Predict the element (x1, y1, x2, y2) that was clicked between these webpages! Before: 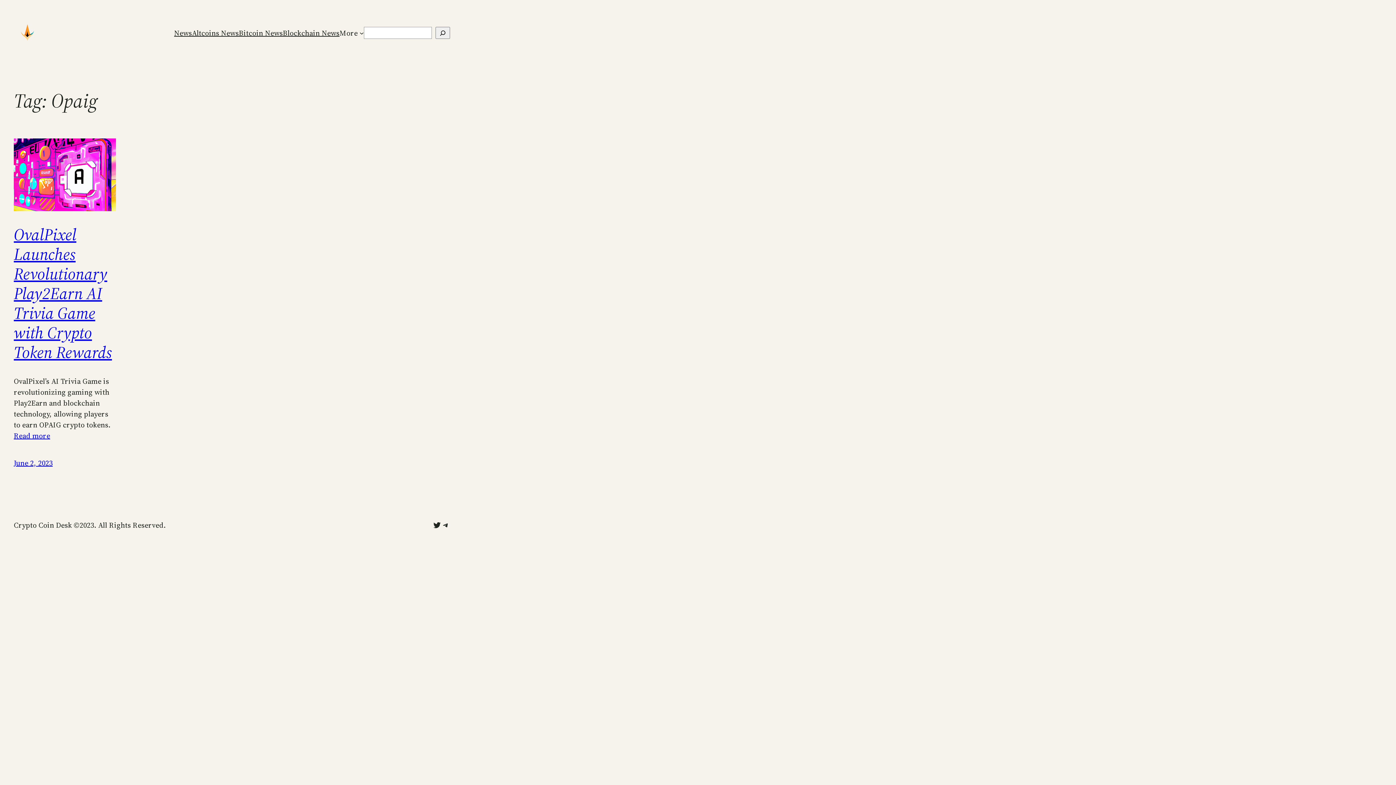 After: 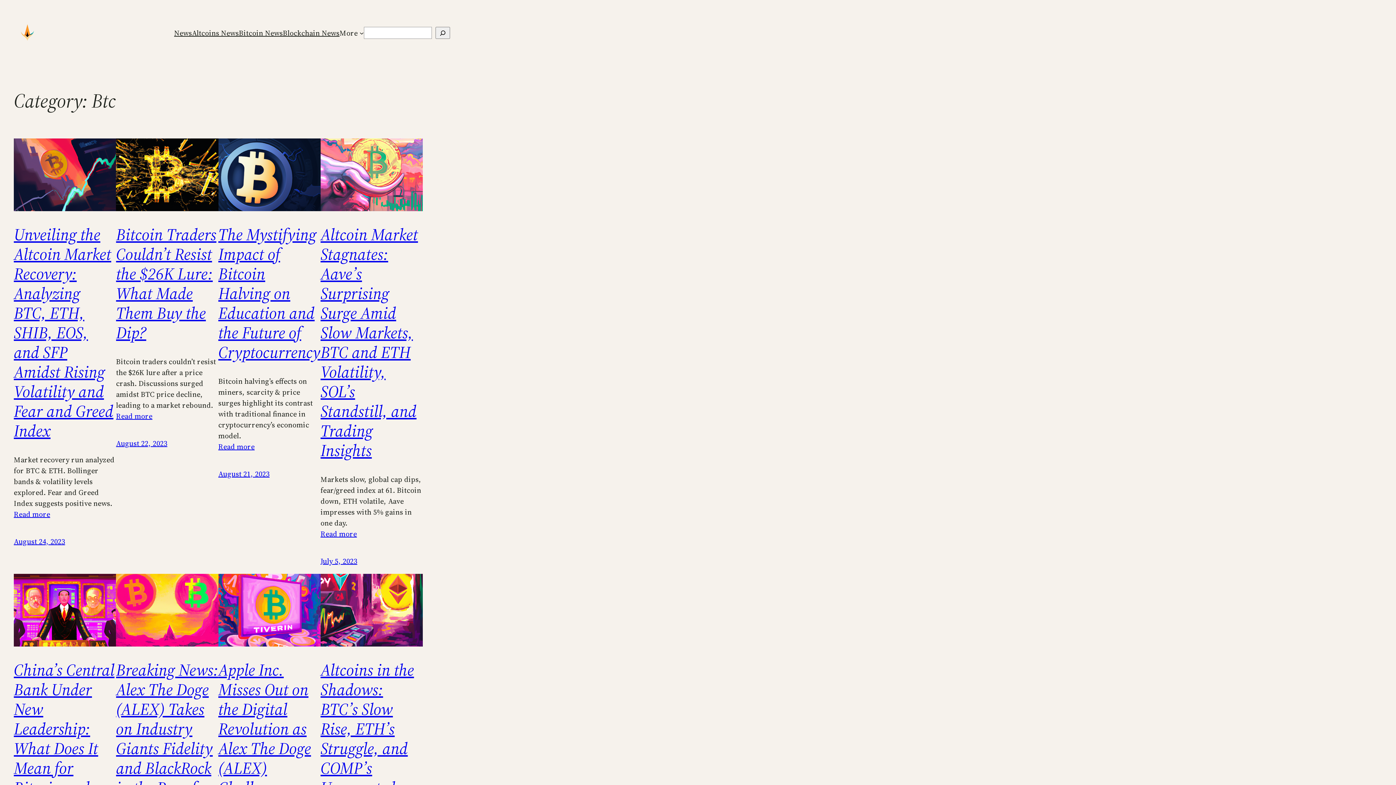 Action: bbox: (238, 27, 282, 38) label: Bitcoin News